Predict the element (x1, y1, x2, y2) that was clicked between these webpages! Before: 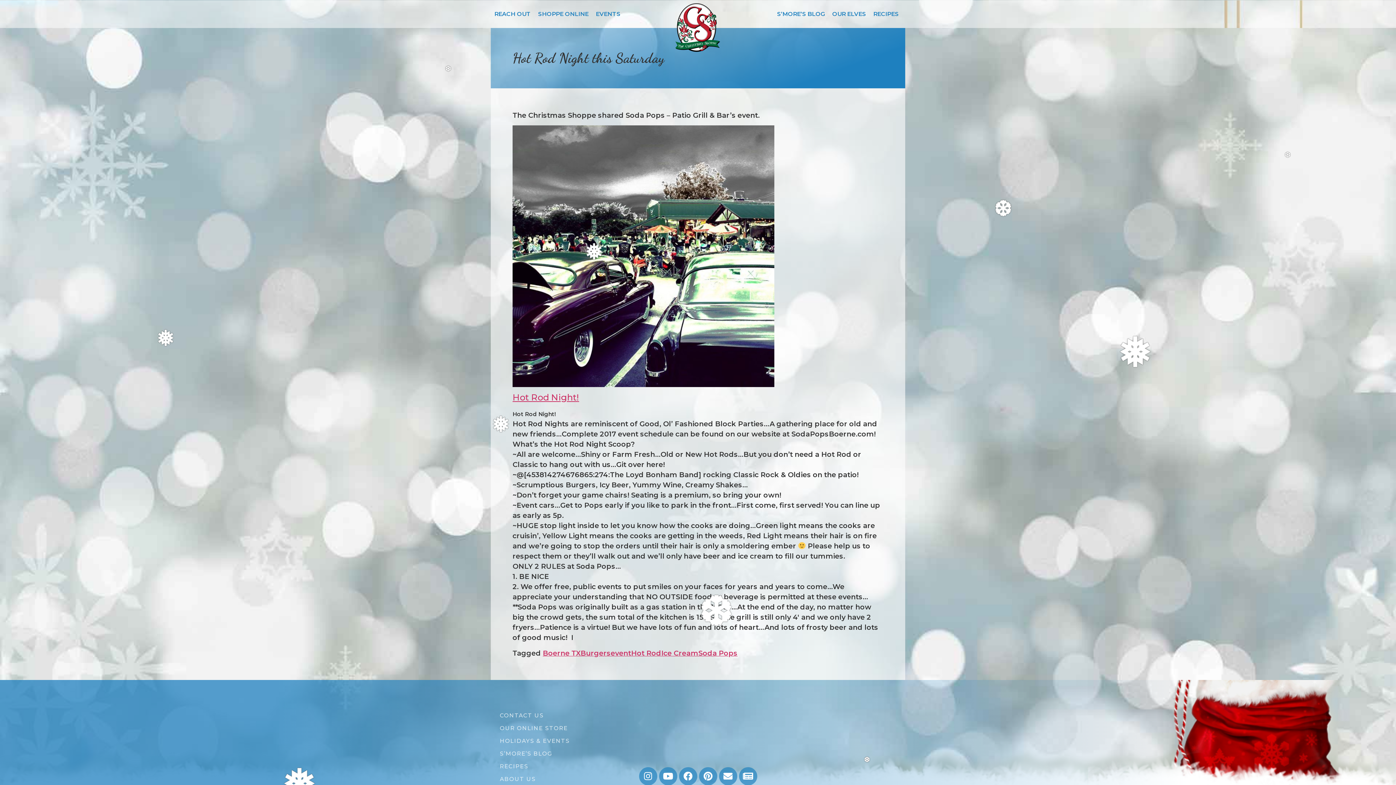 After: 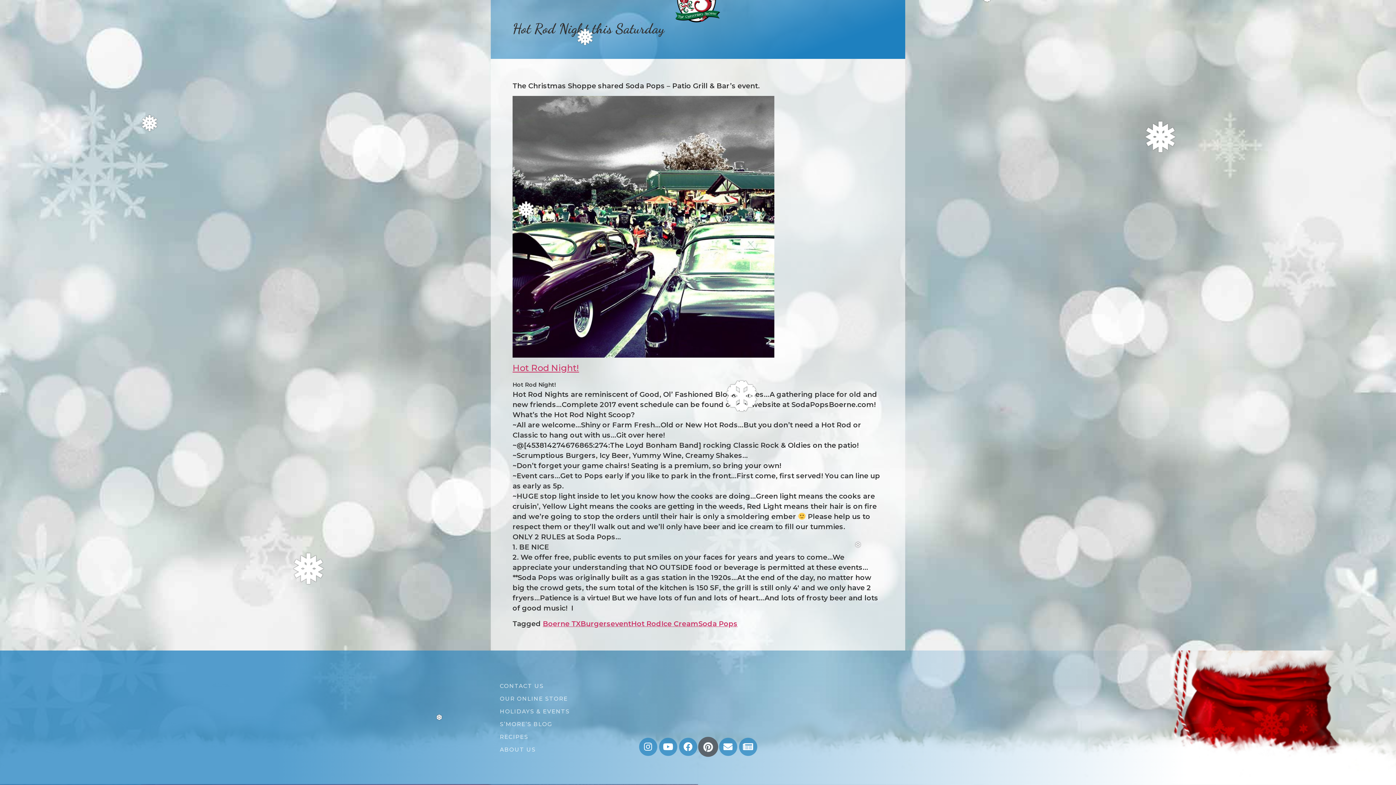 Action: bbox: (699, 767, 717, 785) label: Pinterest